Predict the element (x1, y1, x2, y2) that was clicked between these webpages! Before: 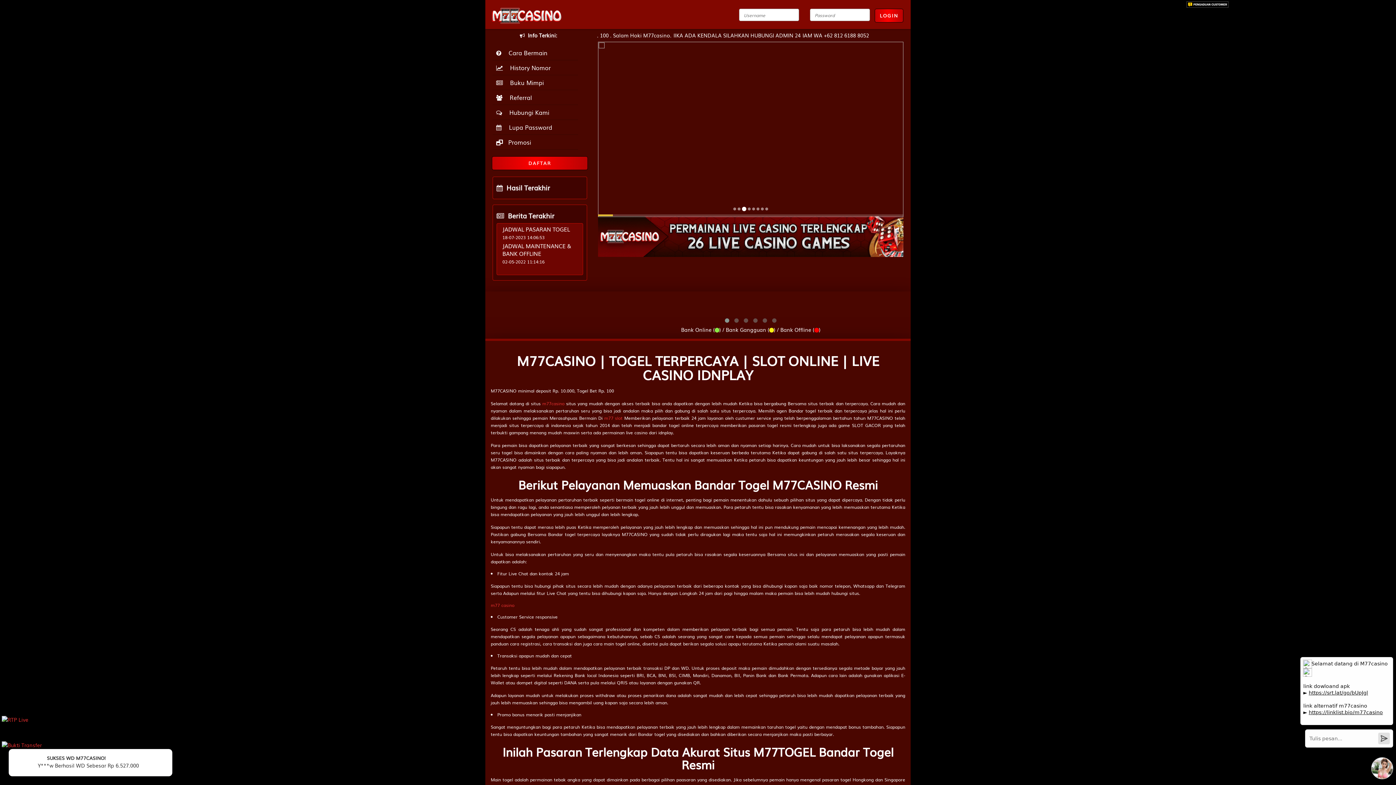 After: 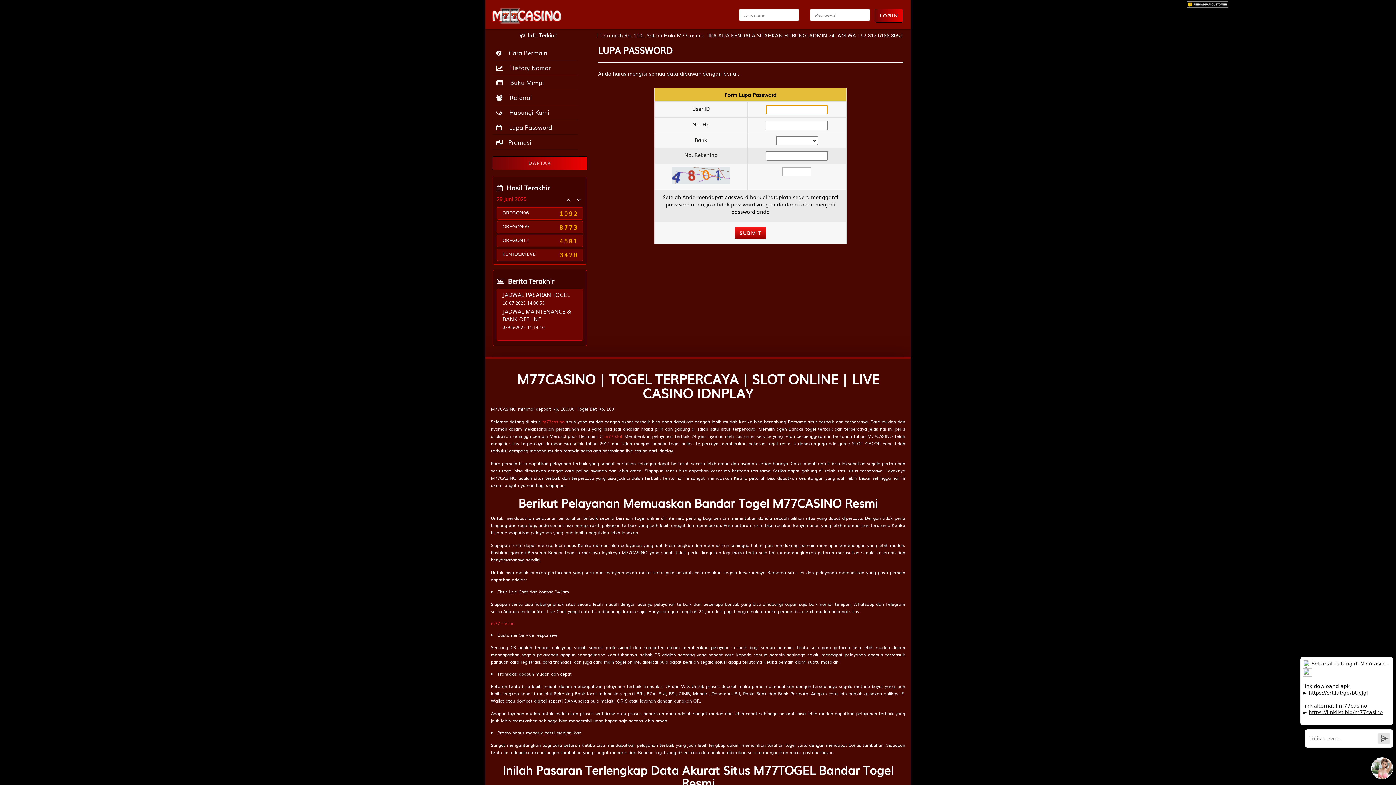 Action: label:   Lupa Password bbox: (492, 120, 578, 134)